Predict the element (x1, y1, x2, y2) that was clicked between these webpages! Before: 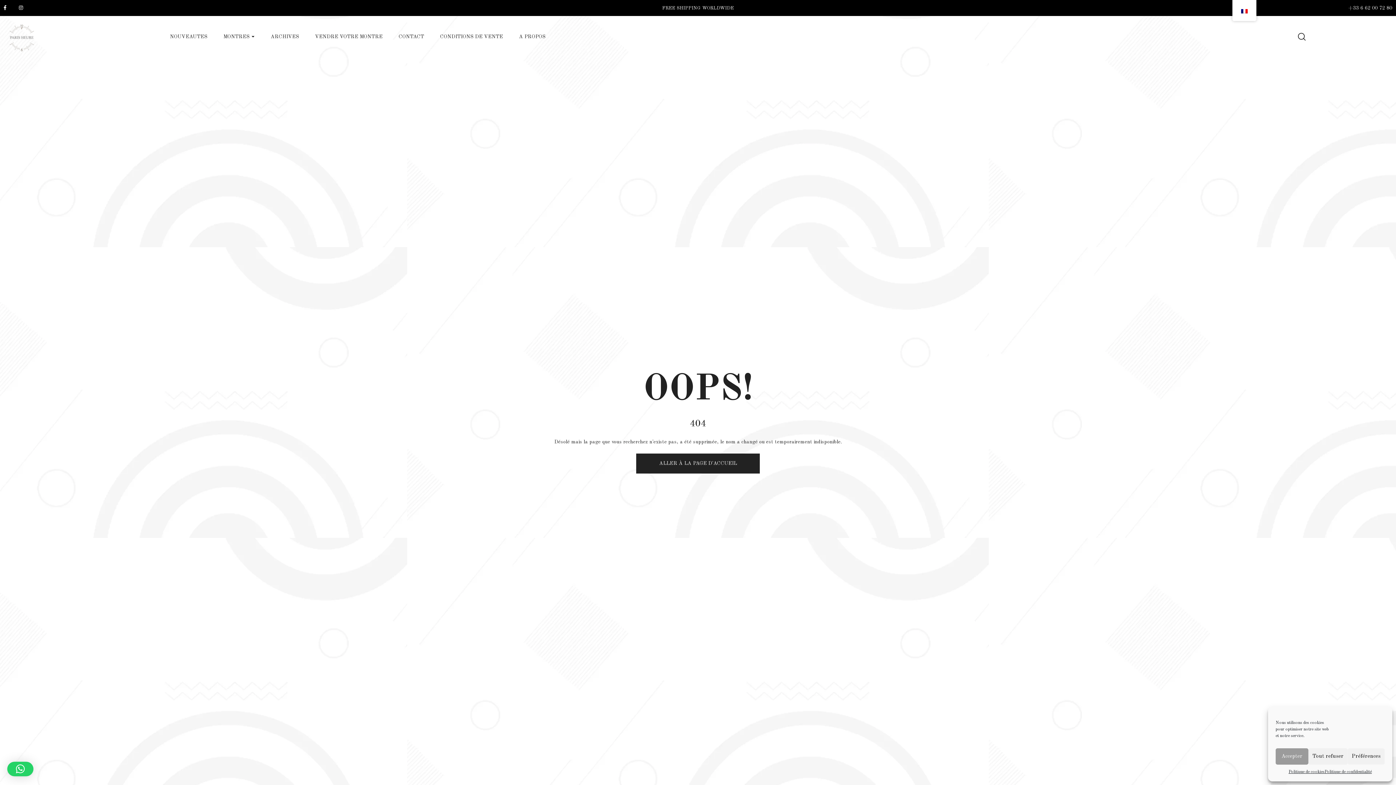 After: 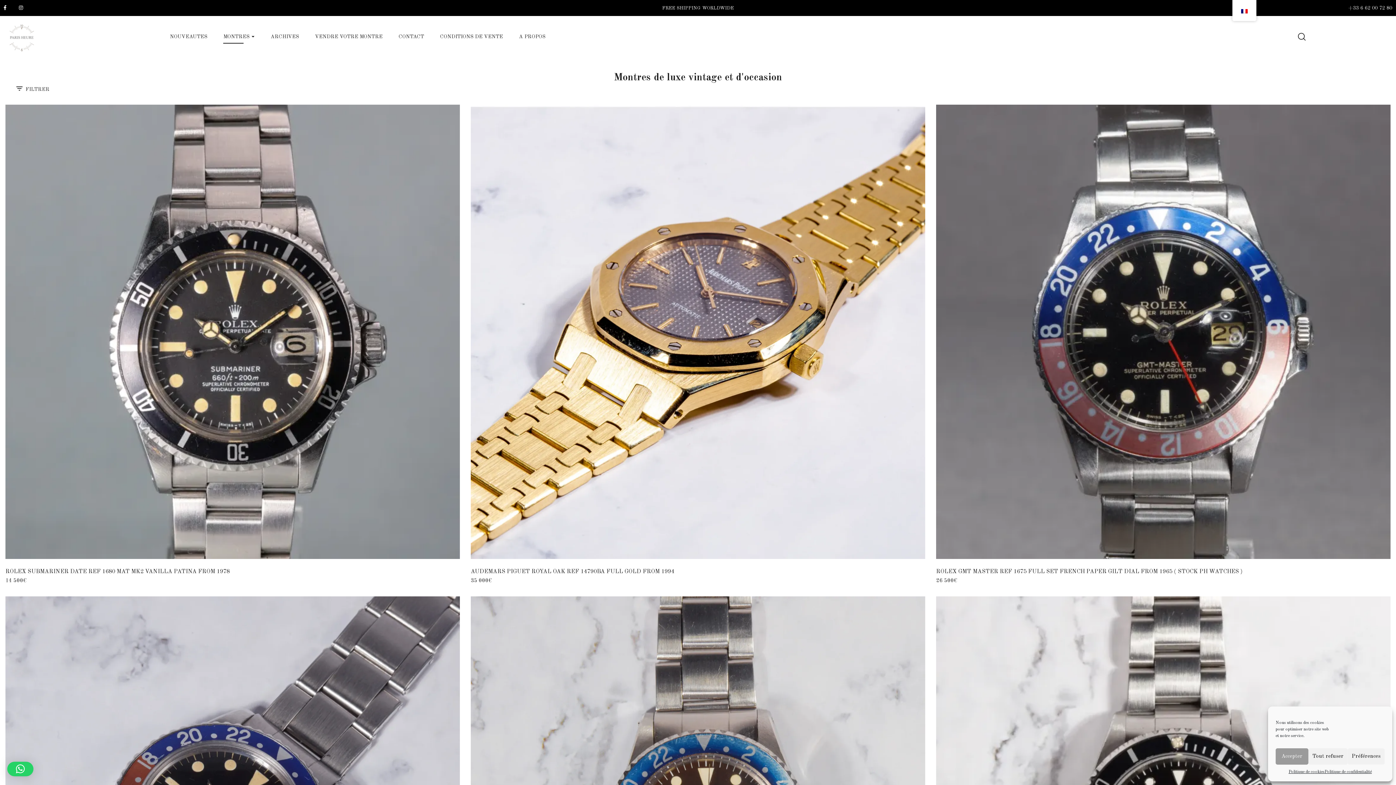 Action: label: MONTRES  bbox: (223, 32, 254, 43)